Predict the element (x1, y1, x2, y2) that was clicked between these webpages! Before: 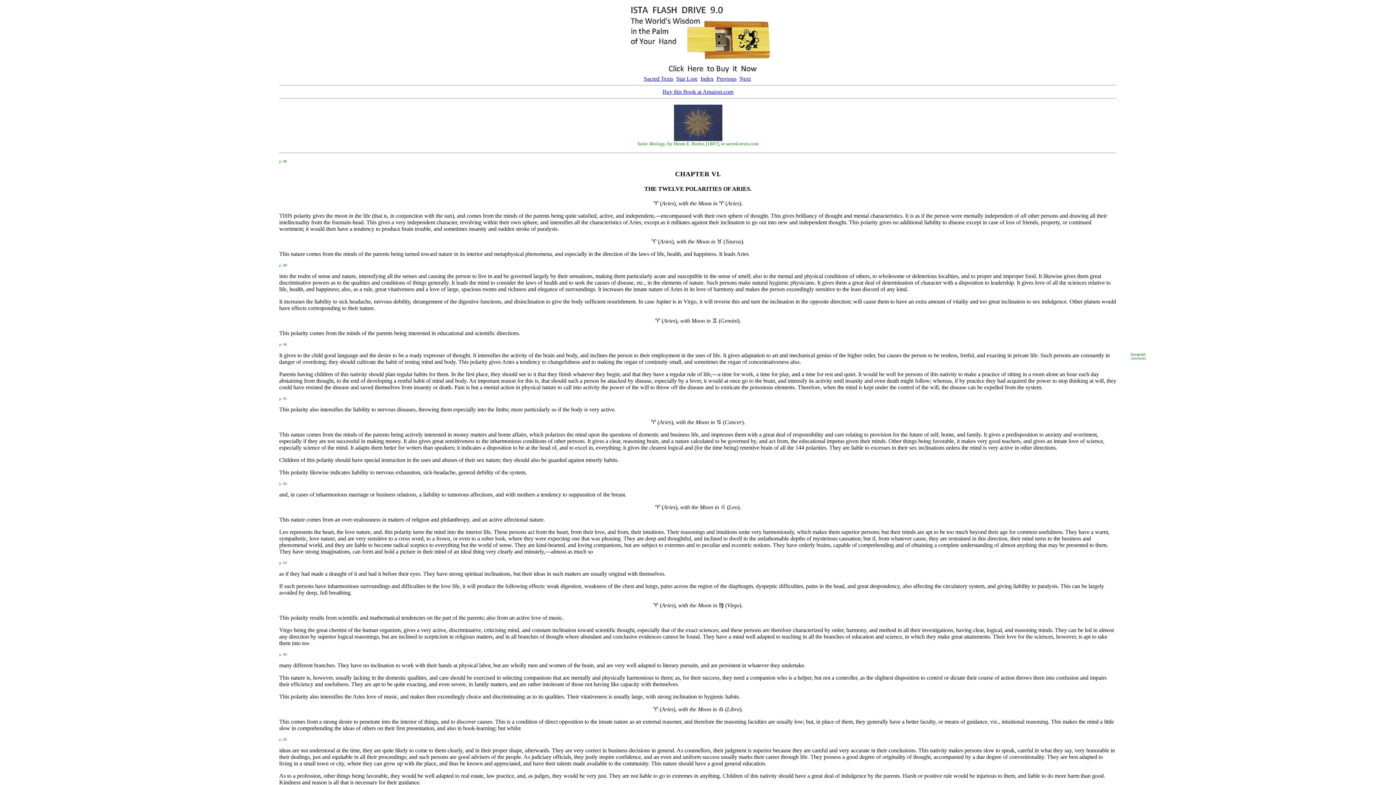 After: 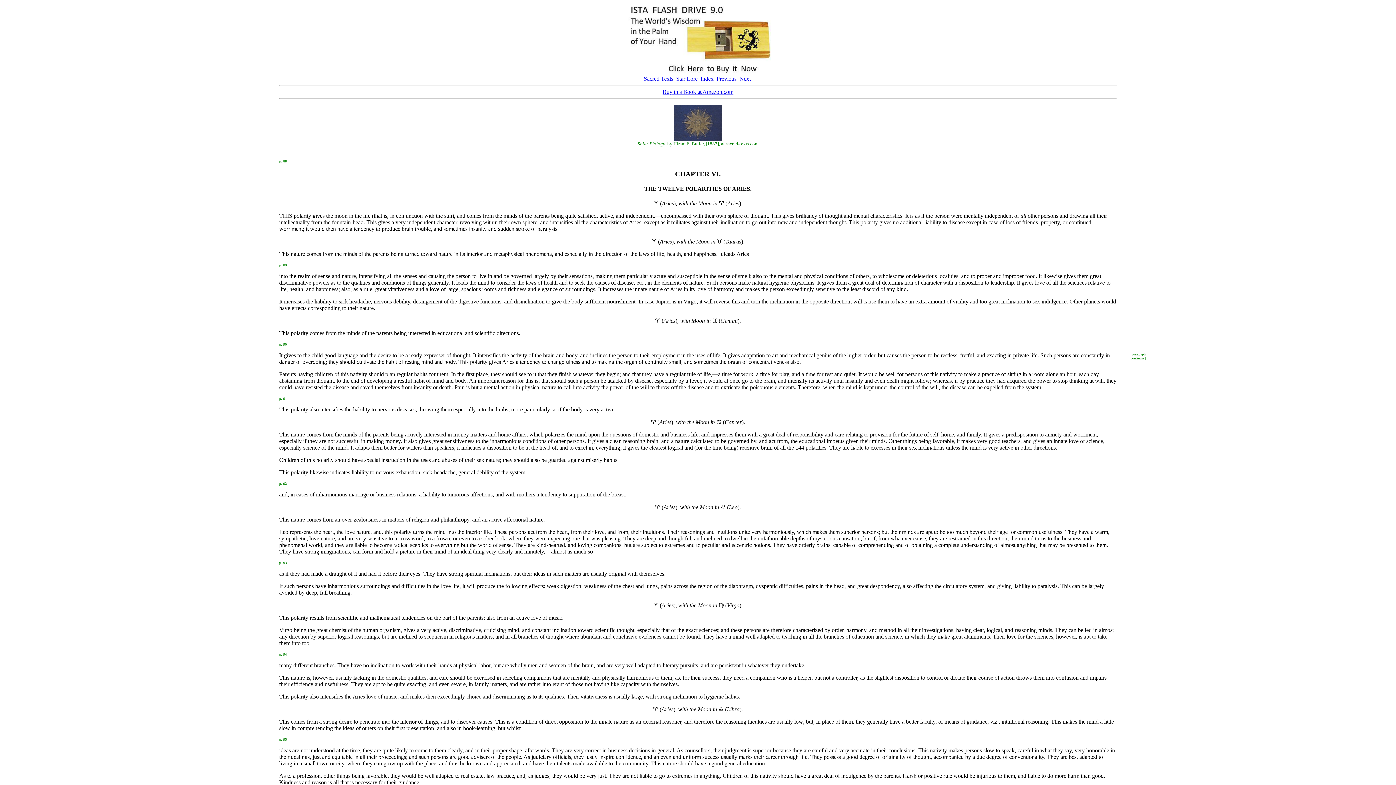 Action: bbox: (279, 261, 286, 267) label: p. 89